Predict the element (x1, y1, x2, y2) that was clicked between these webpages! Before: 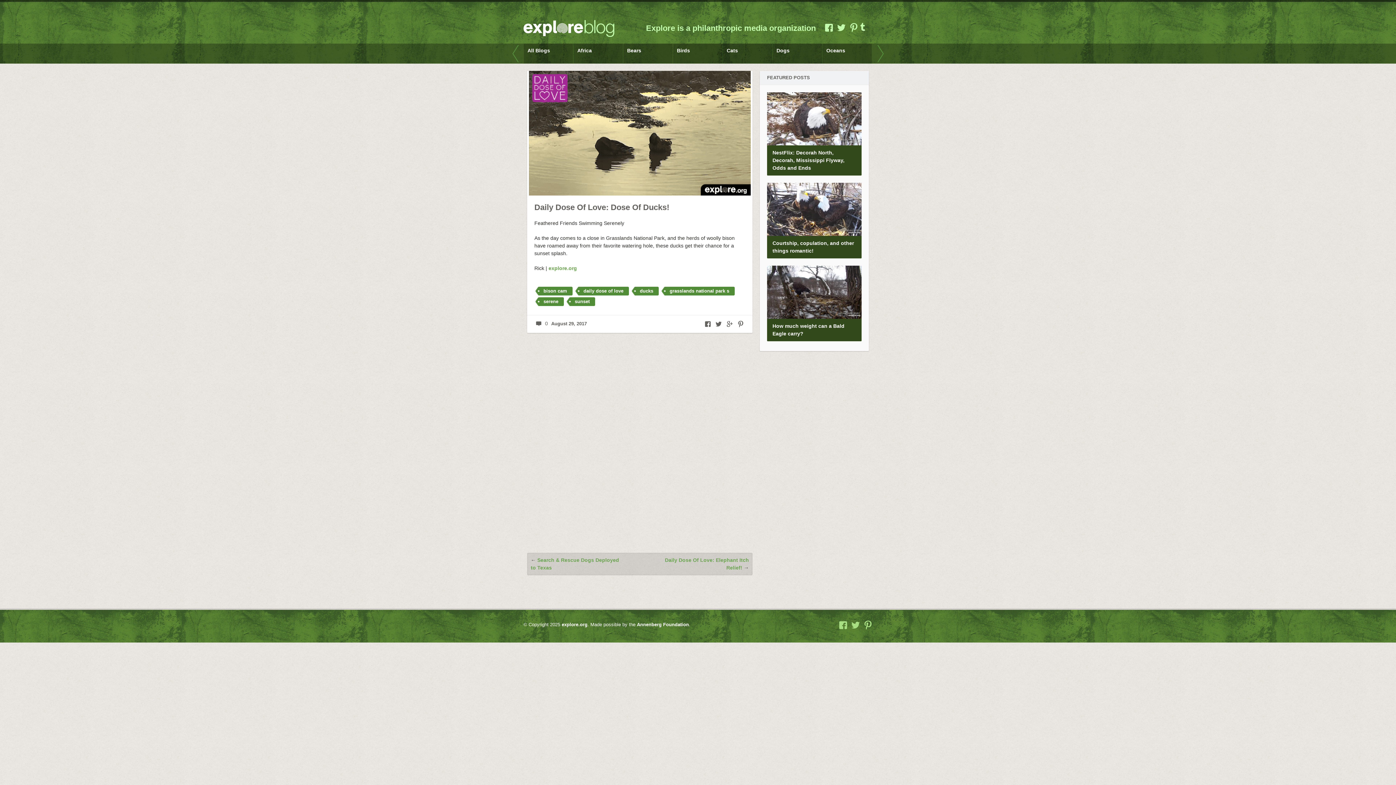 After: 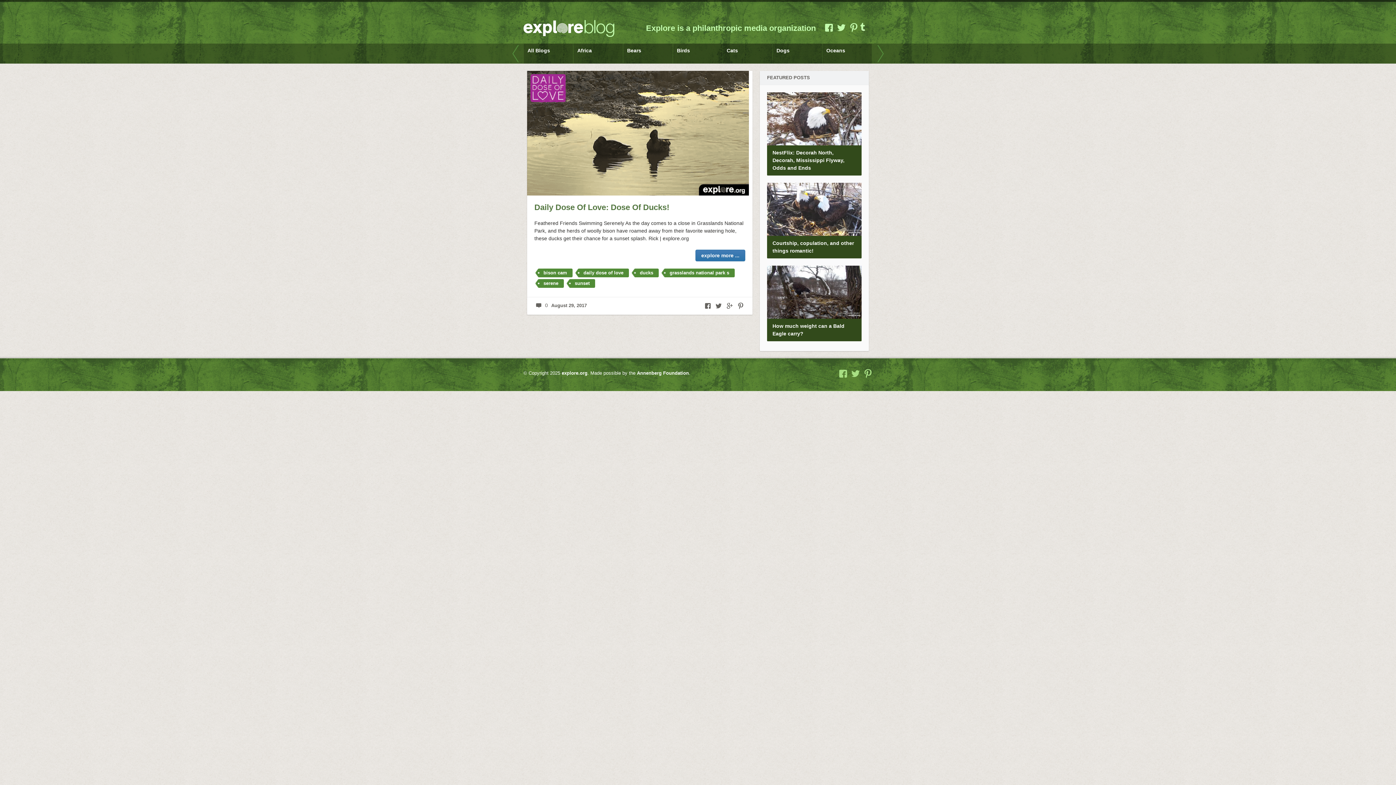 Action: label: grasslands national park s bbox: (669, 286, 734, 295)